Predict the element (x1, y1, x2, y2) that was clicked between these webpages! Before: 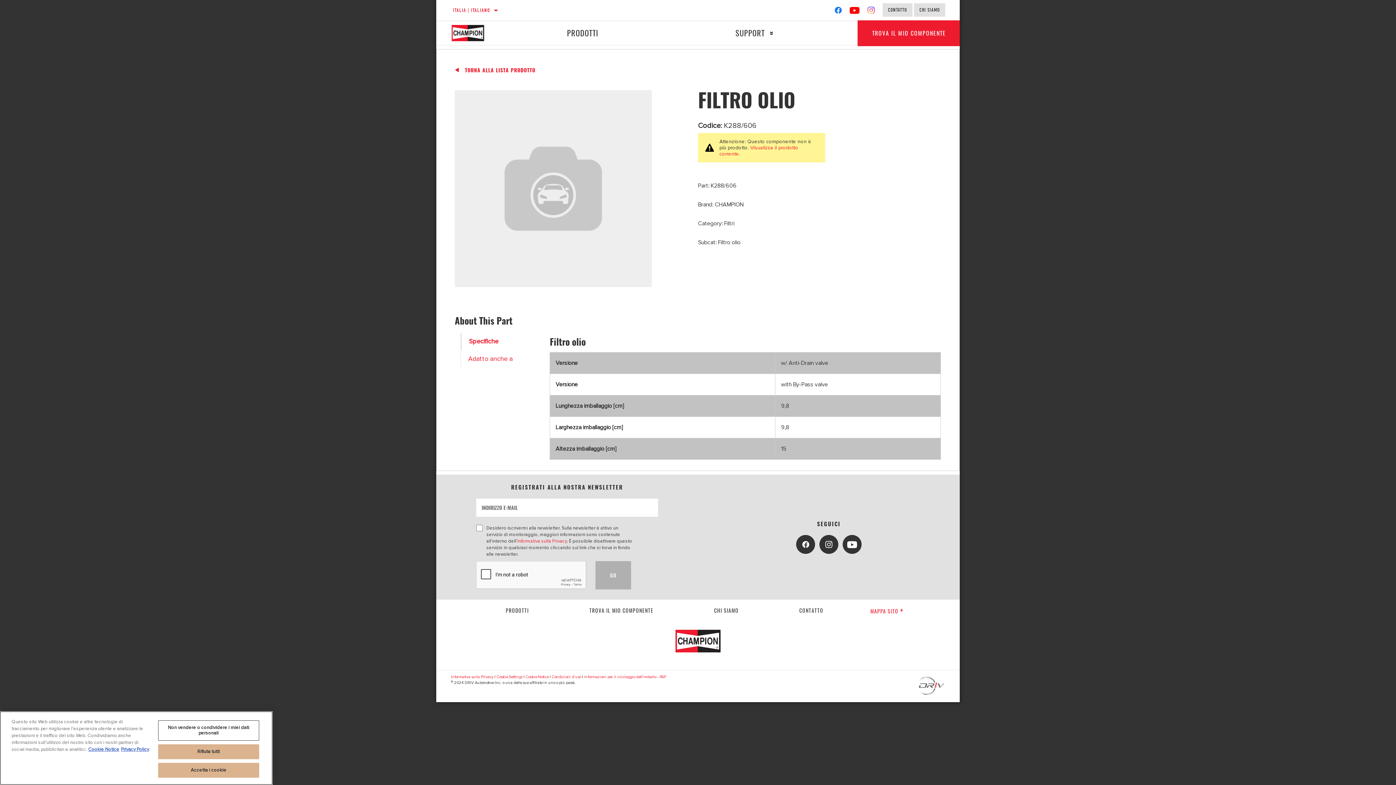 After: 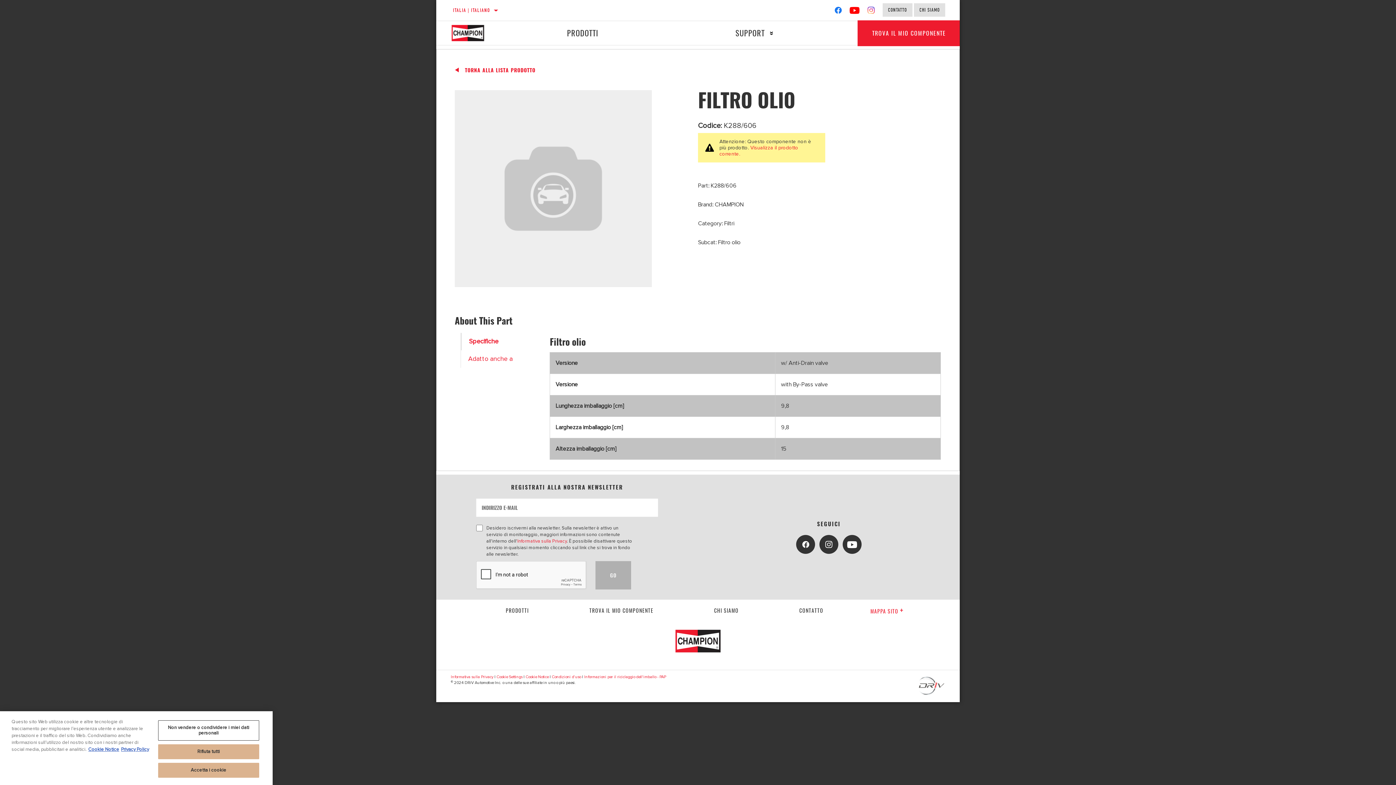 Action: bbox: (834, 8, 842, 14) label: Facebook